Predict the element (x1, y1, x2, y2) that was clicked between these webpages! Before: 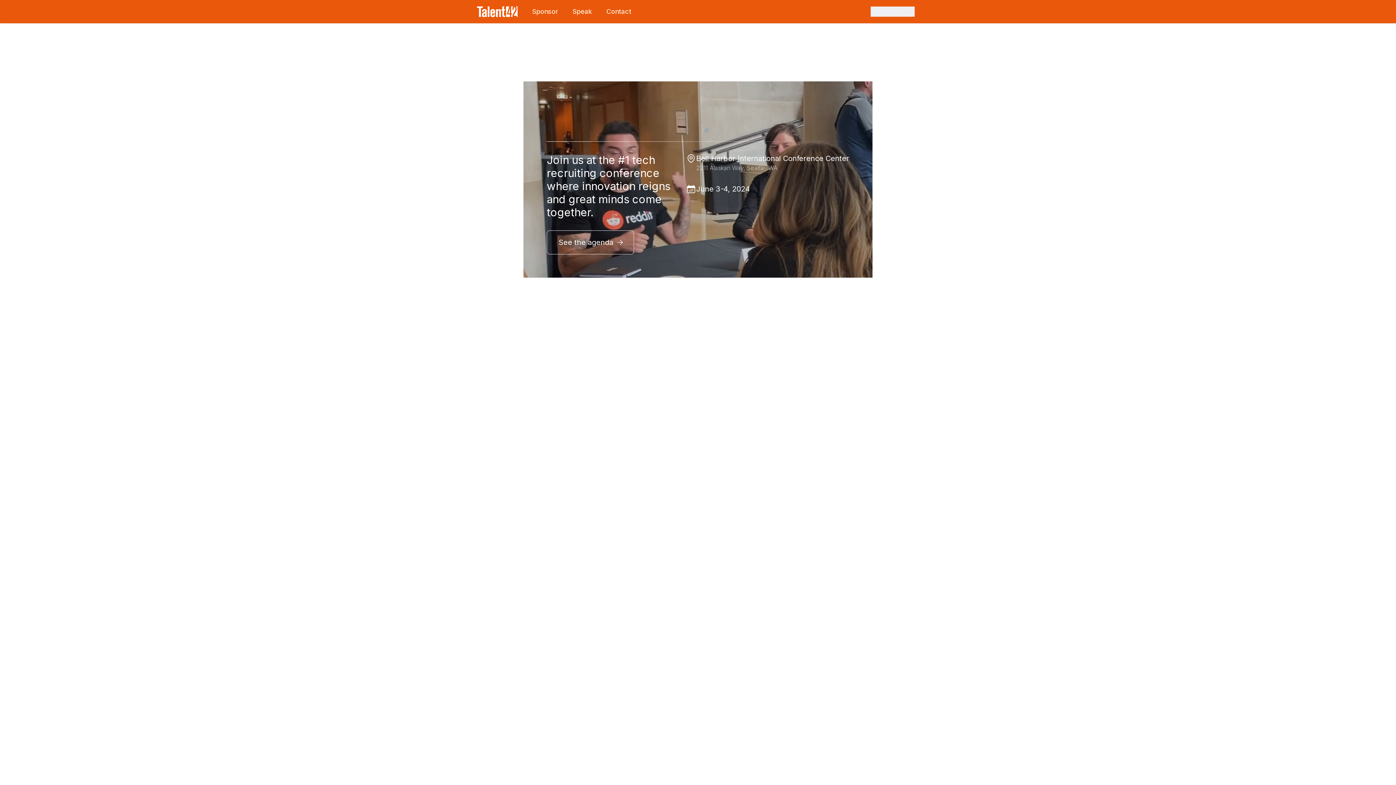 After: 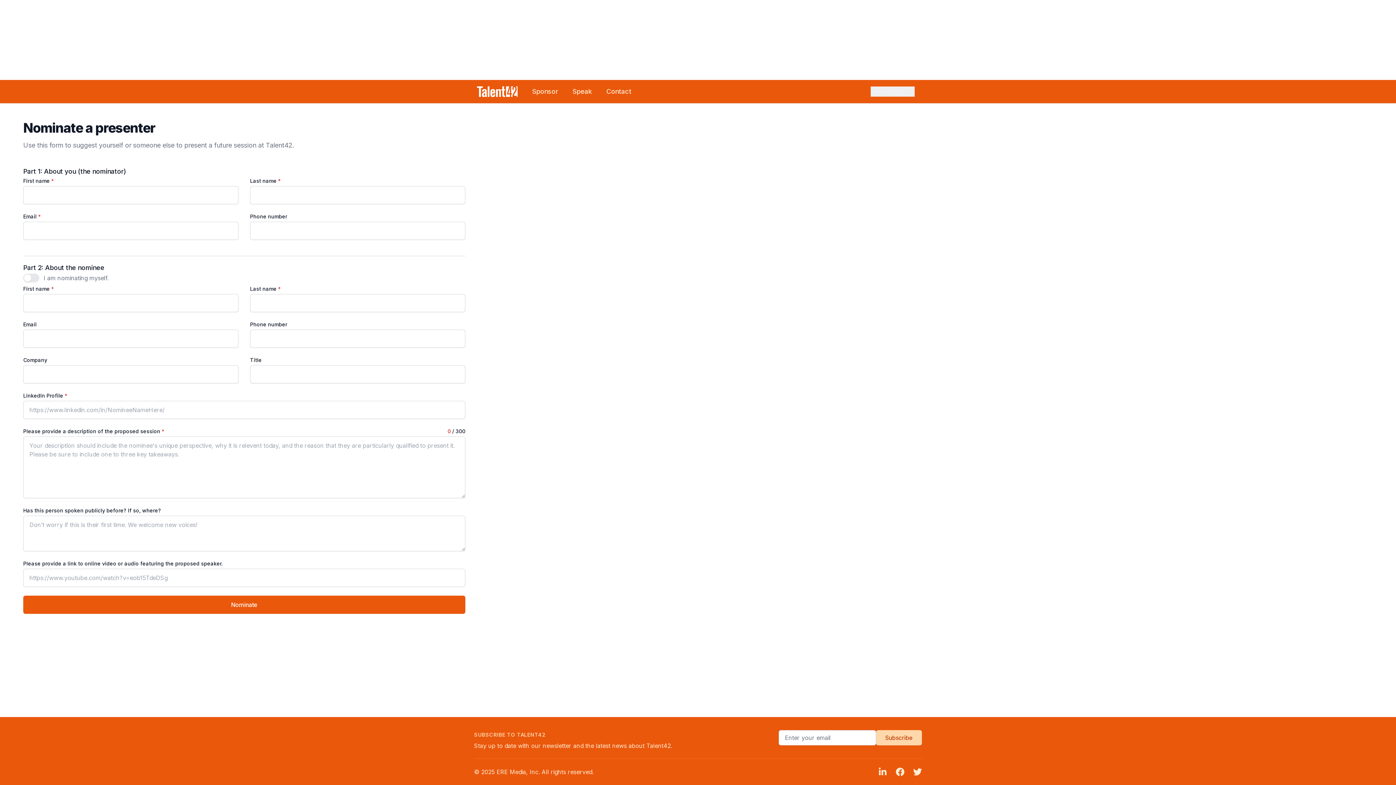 Action: label: Speak bbox: (572, 6, 592, 16)